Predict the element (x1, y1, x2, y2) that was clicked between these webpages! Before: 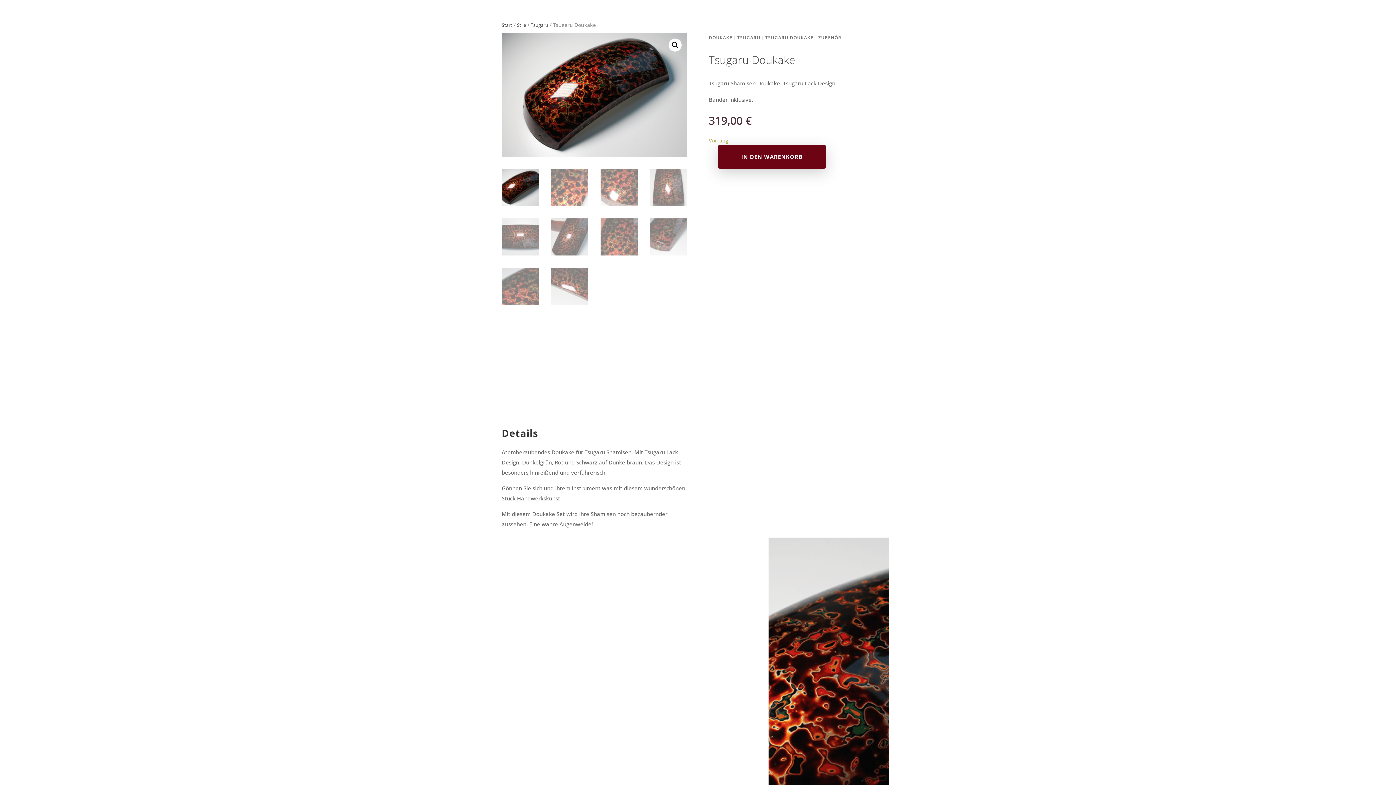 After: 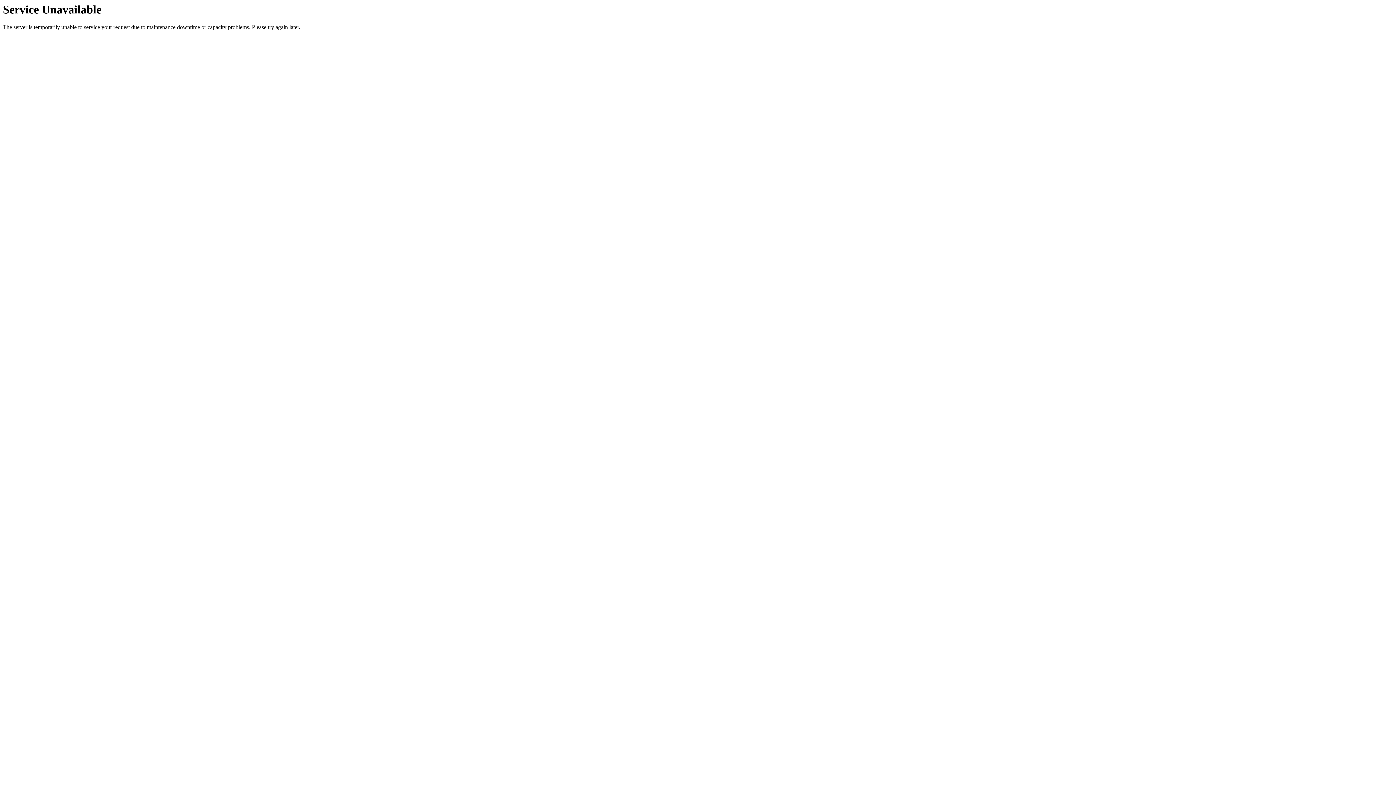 Action: bbox: (765, 34, 813, 40) label: TSUGARU DOUKAKE